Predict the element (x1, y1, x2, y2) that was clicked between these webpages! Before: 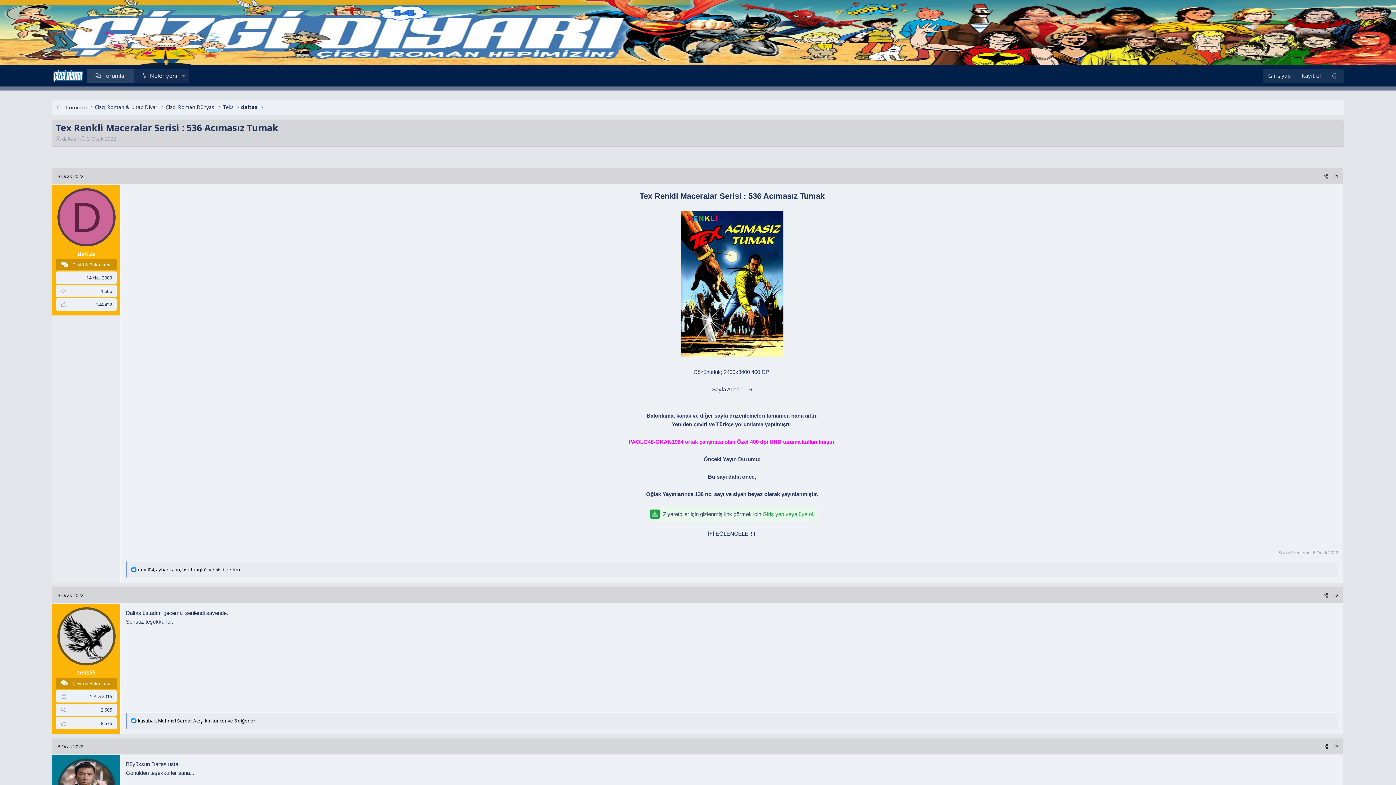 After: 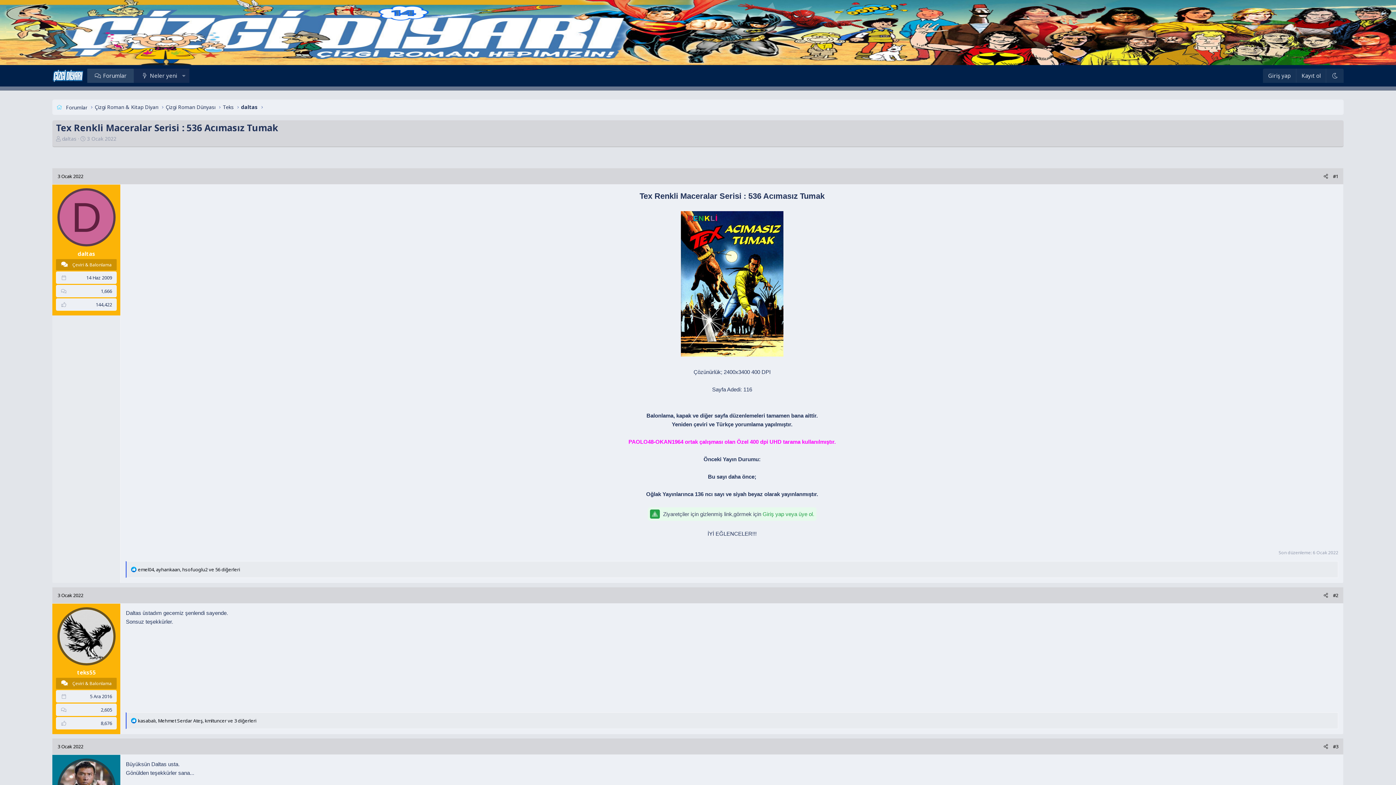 Action: bbox: (87, 135, 116, 142) label: 3 Ocak 2022